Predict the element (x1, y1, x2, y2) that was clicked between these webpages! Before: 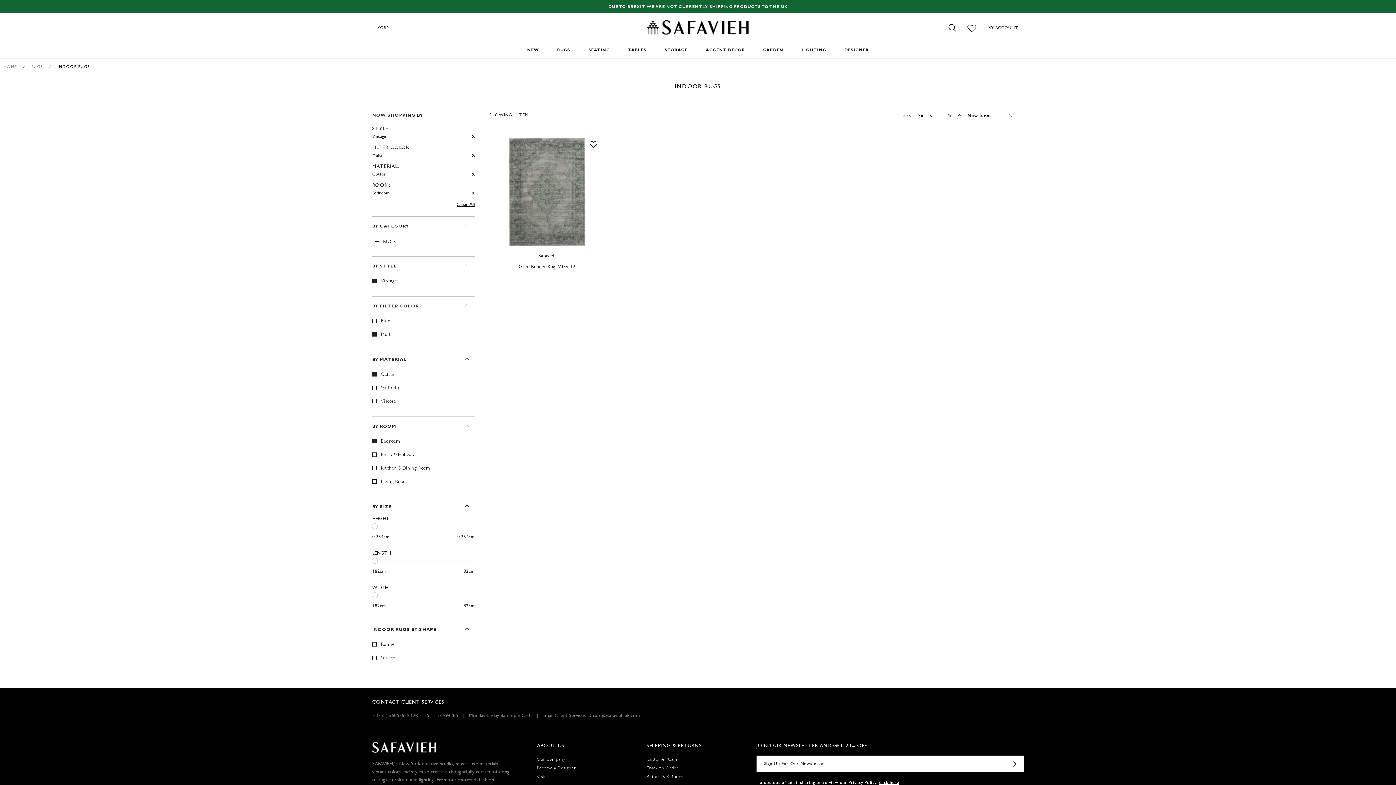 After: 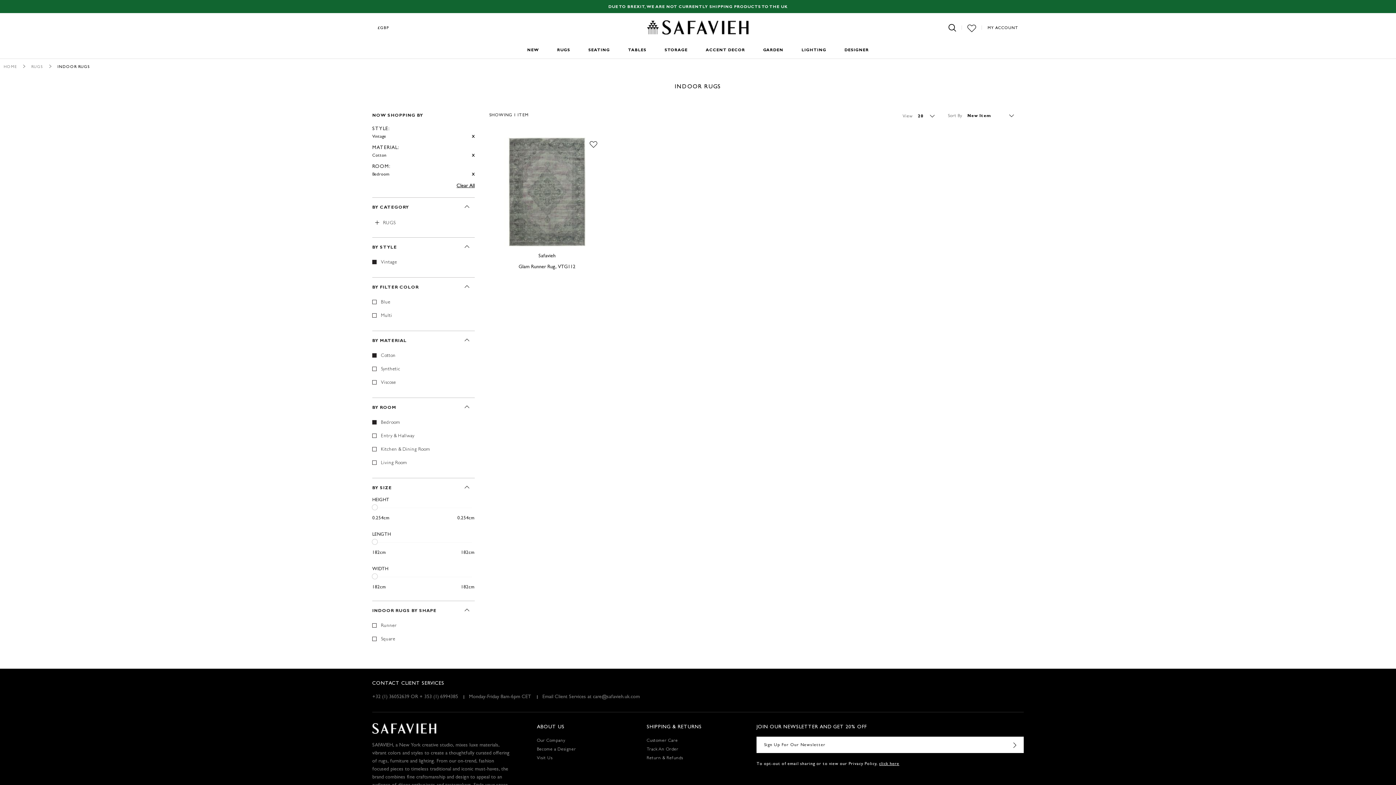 Action: bbox: (472, 151, 474, 159) label:  Remove This Item